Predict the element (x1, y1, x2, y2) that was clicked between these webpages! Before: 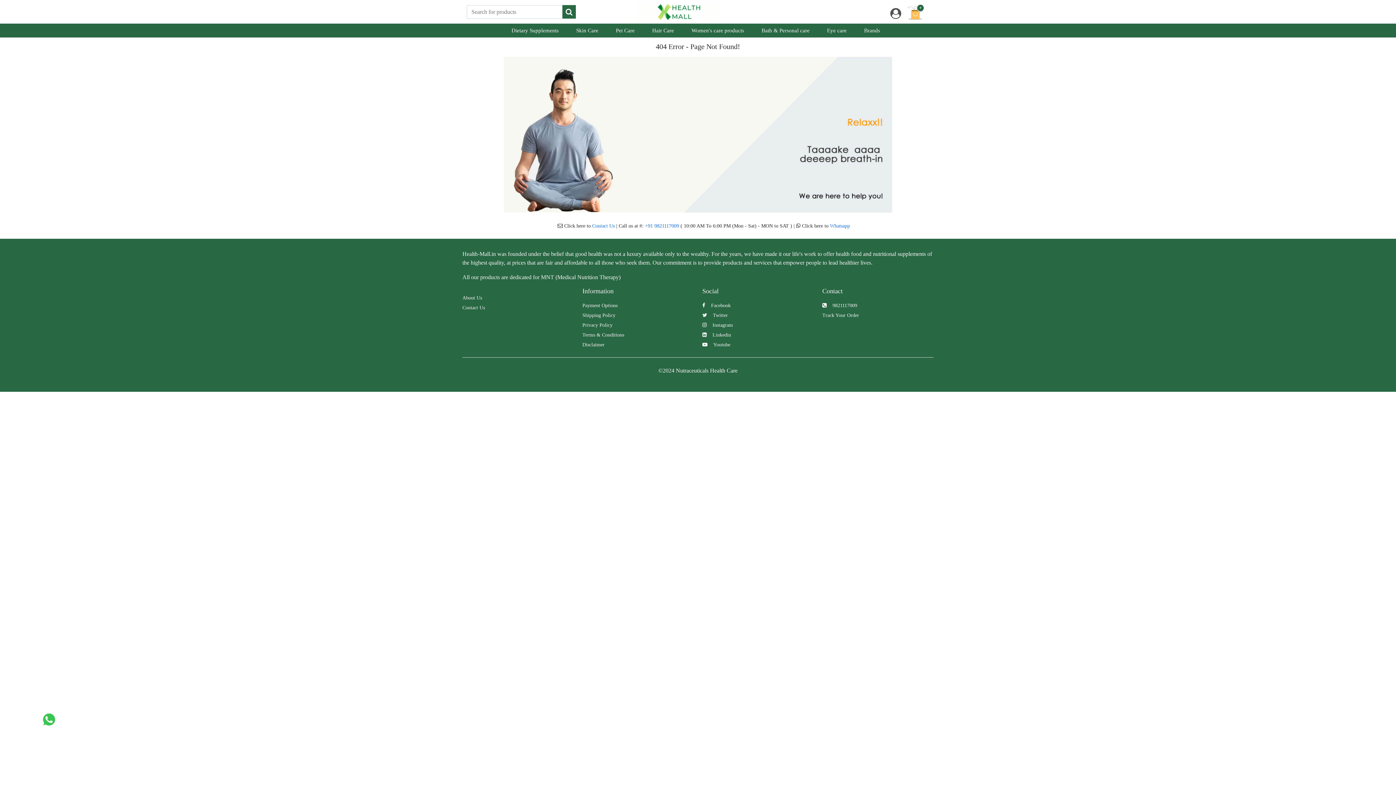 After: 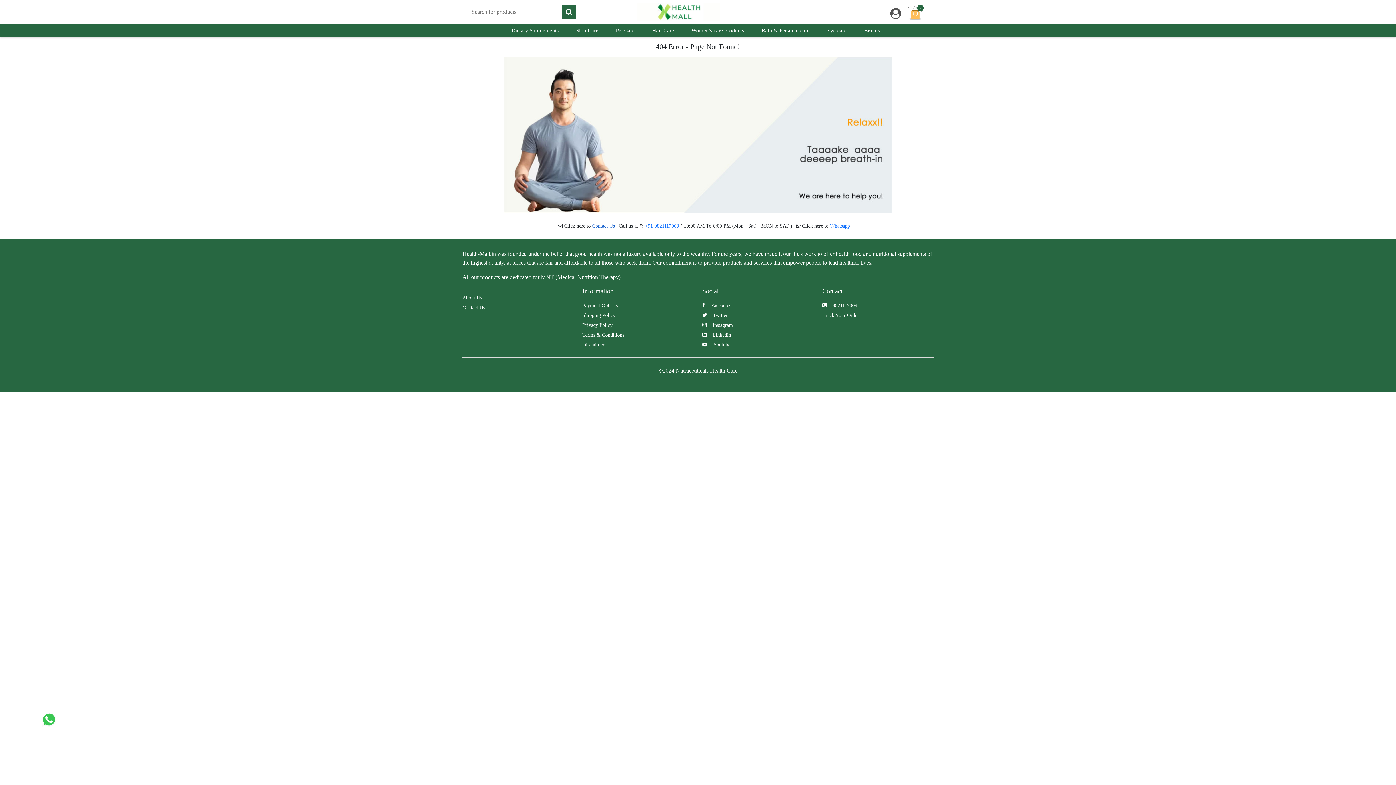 Action: label: Contact Us bbox: (592, 223, 614, 228)